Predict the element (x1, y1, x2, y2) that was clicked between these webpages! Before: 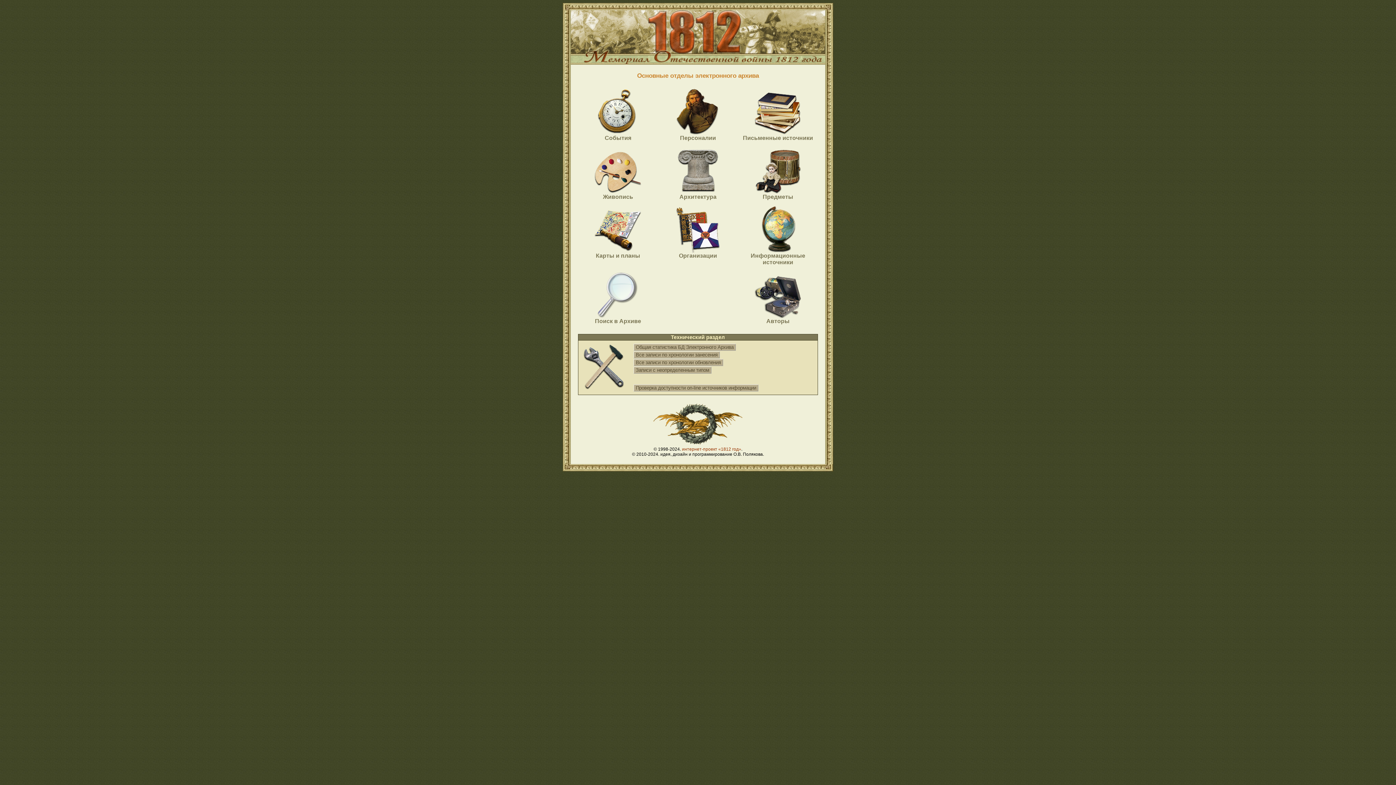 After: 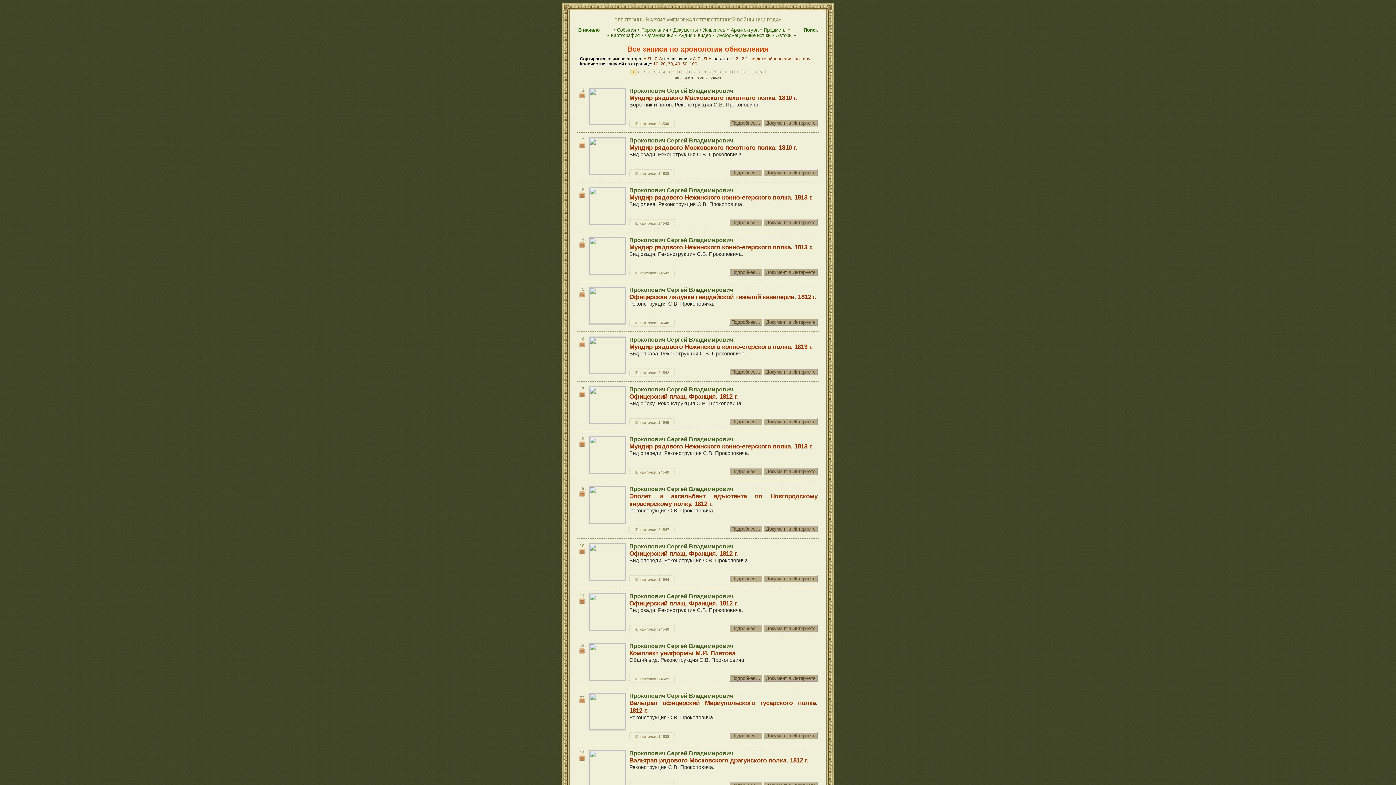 Action: bbox: (633, 359, 723, 366) label:  Все записи по хронологии обновления 